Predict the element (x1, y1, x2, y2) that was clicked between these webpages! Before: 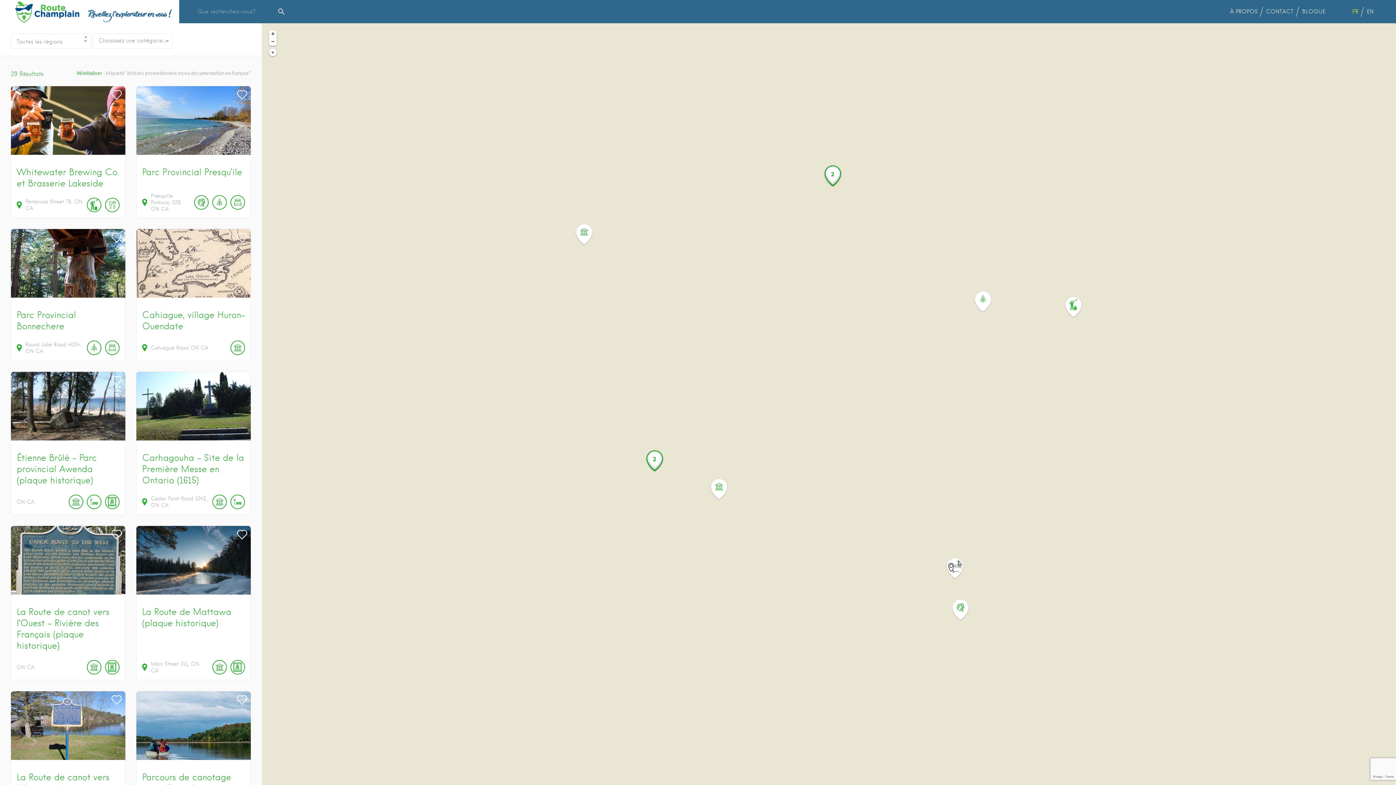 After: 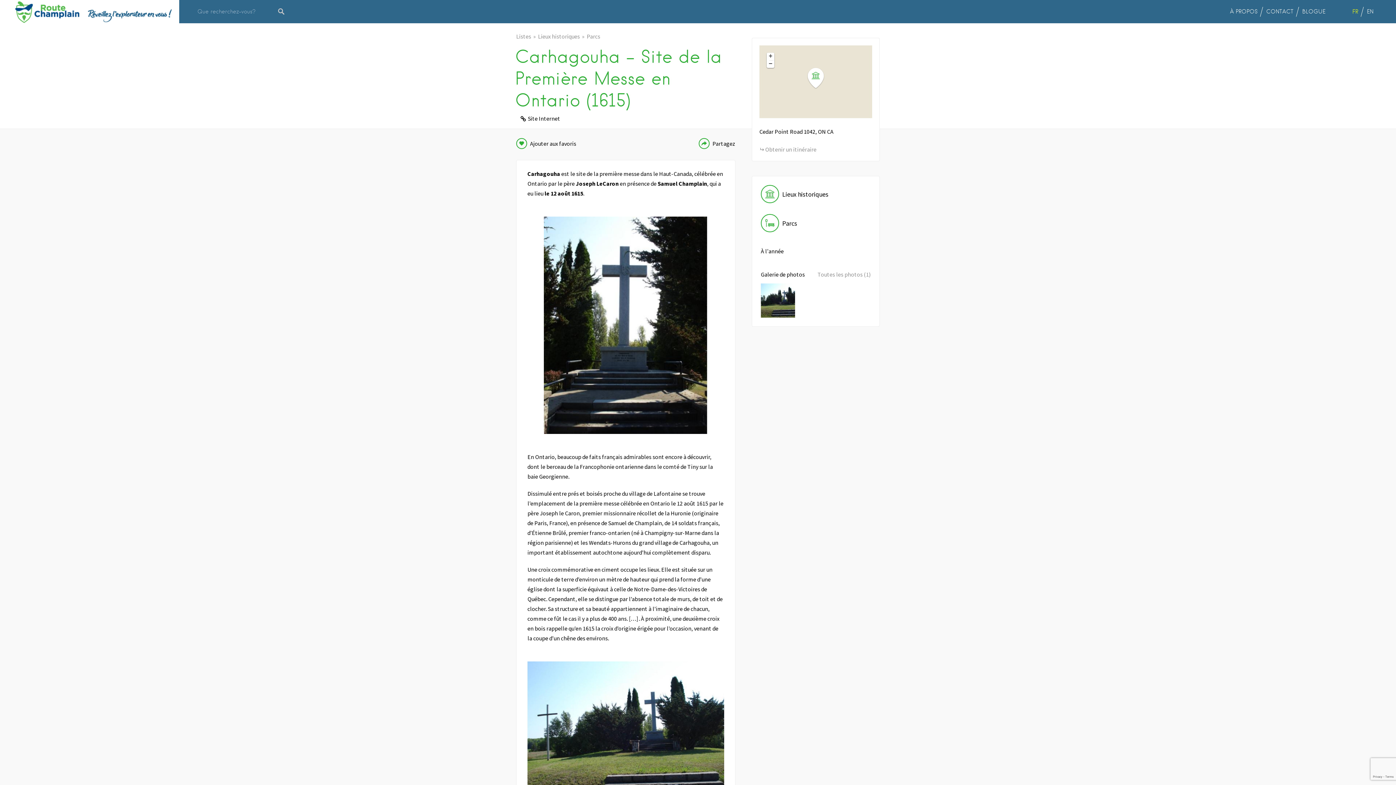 Action: label: Carhagouha – Site de la Première Messe en Ontario (1615)
Cedar Point Road 1042ON CA bbox: (136, 372, 250, 515)